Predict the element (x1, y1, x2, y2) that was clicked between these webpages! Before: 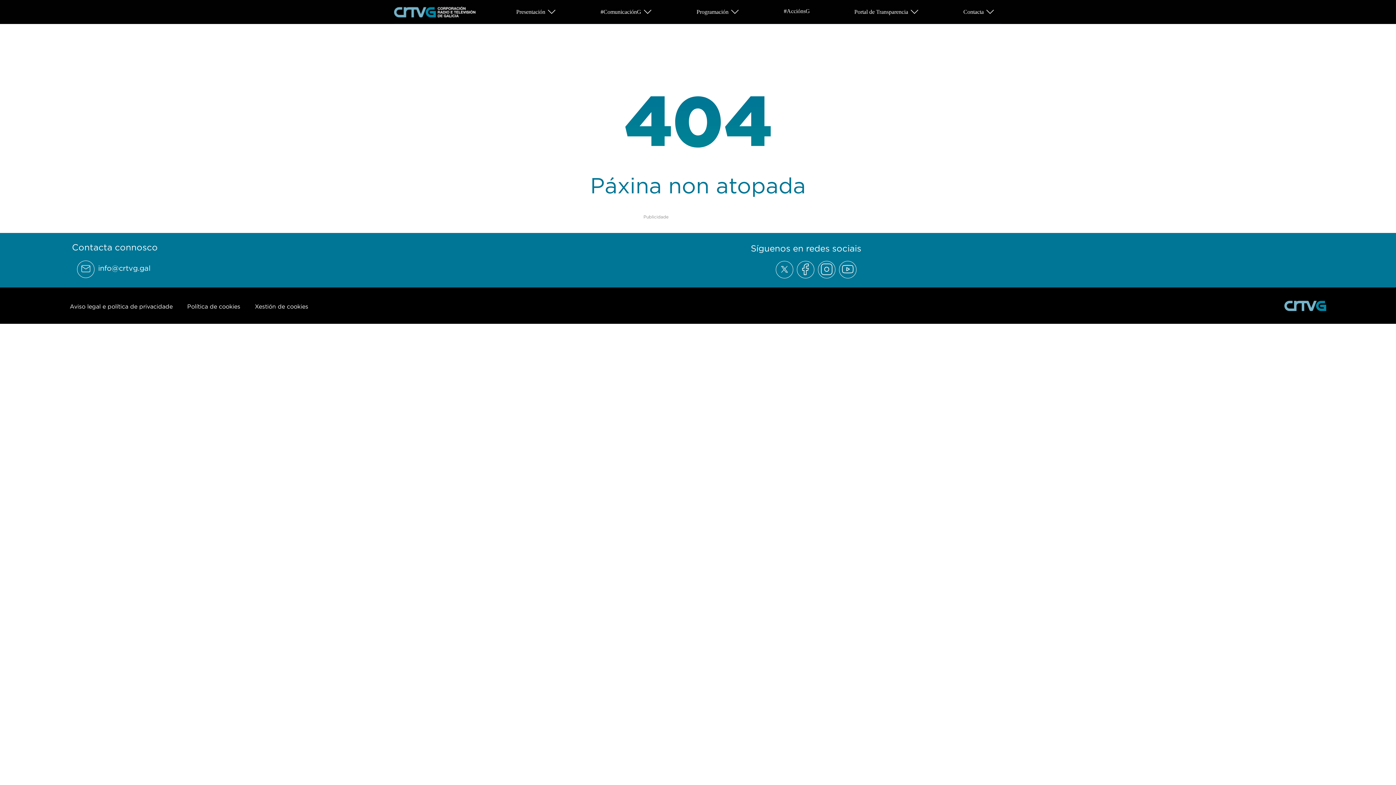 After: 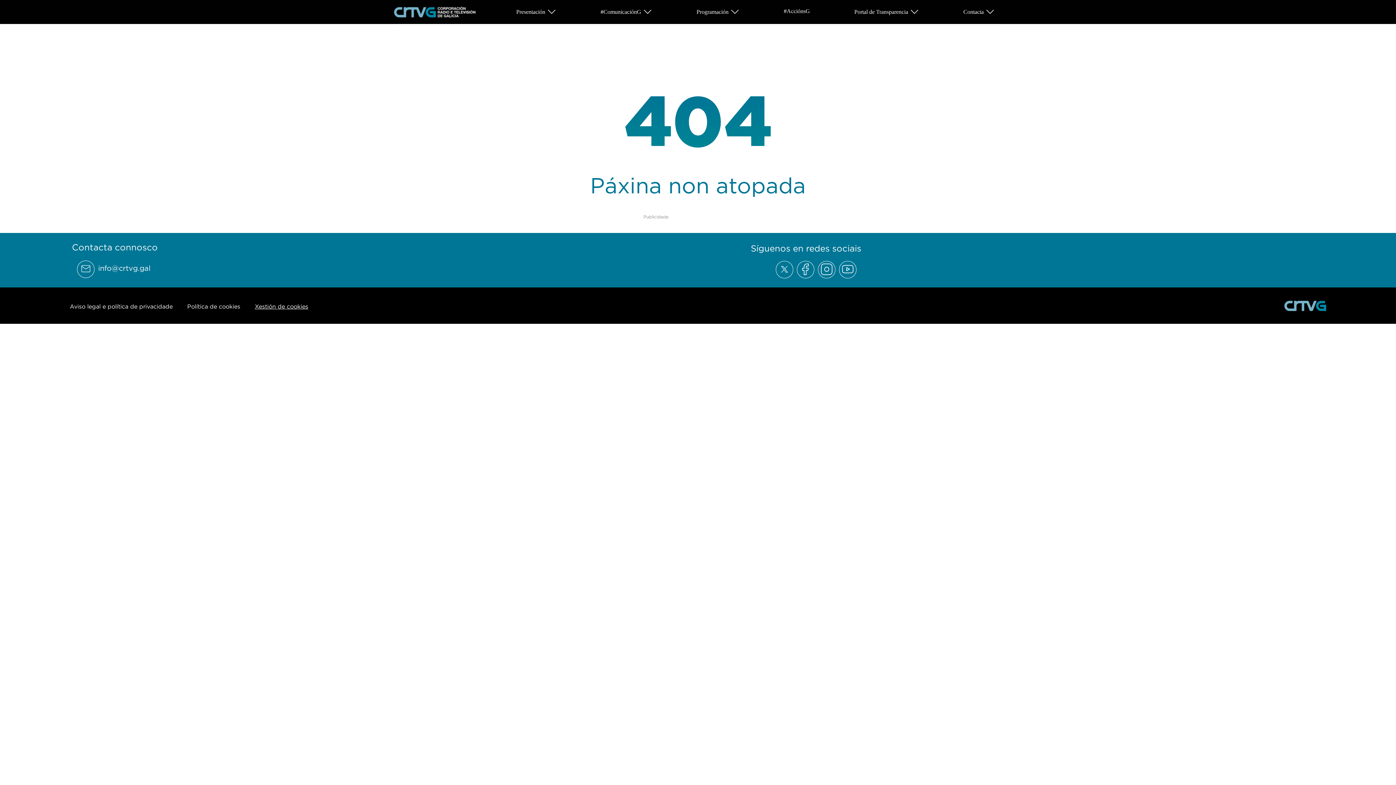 Action: label: Xestión de cookies bbox: (254, 303, 308, 309)